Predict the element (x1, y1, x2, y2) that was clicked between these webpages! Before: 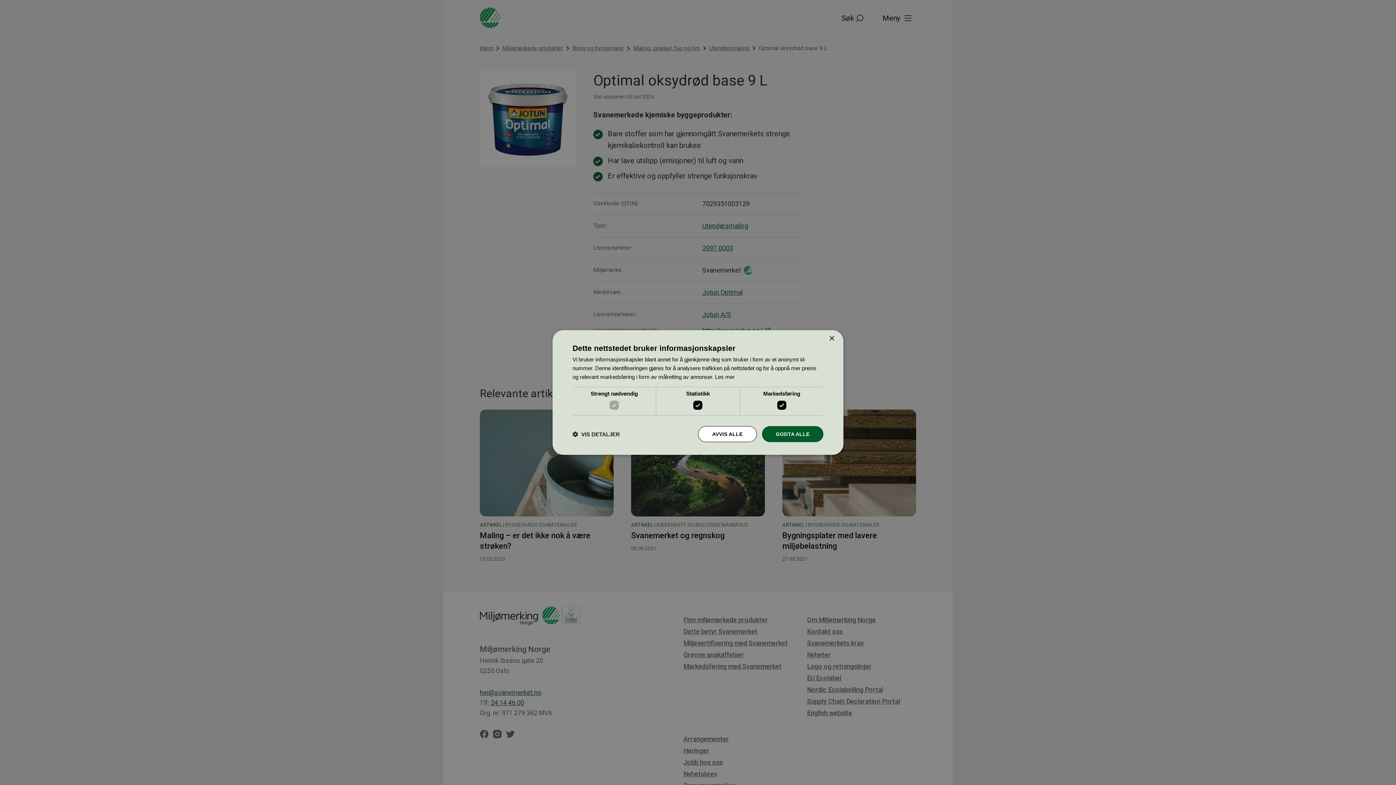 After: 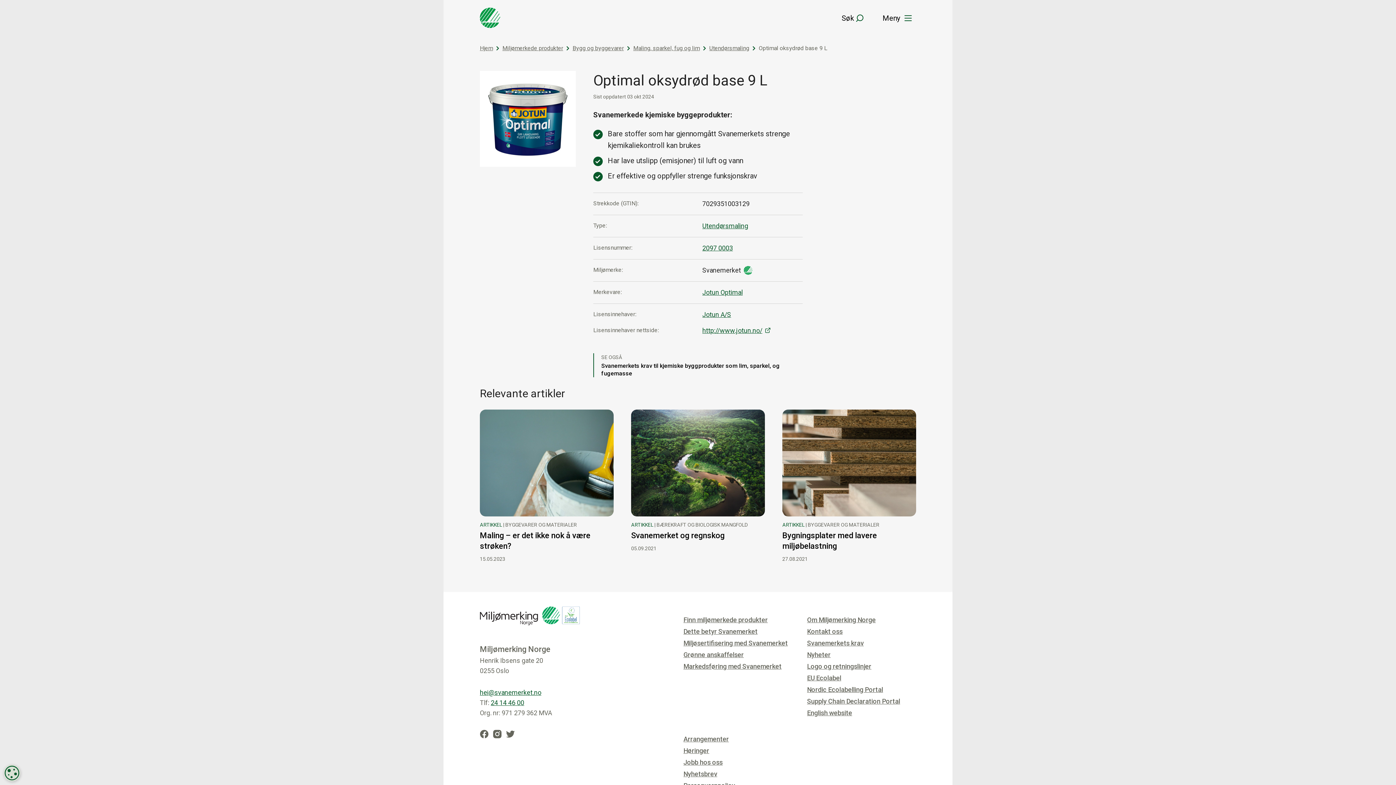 Action: label: GODTA ALLE bbox: (762, 426, 823, 442)